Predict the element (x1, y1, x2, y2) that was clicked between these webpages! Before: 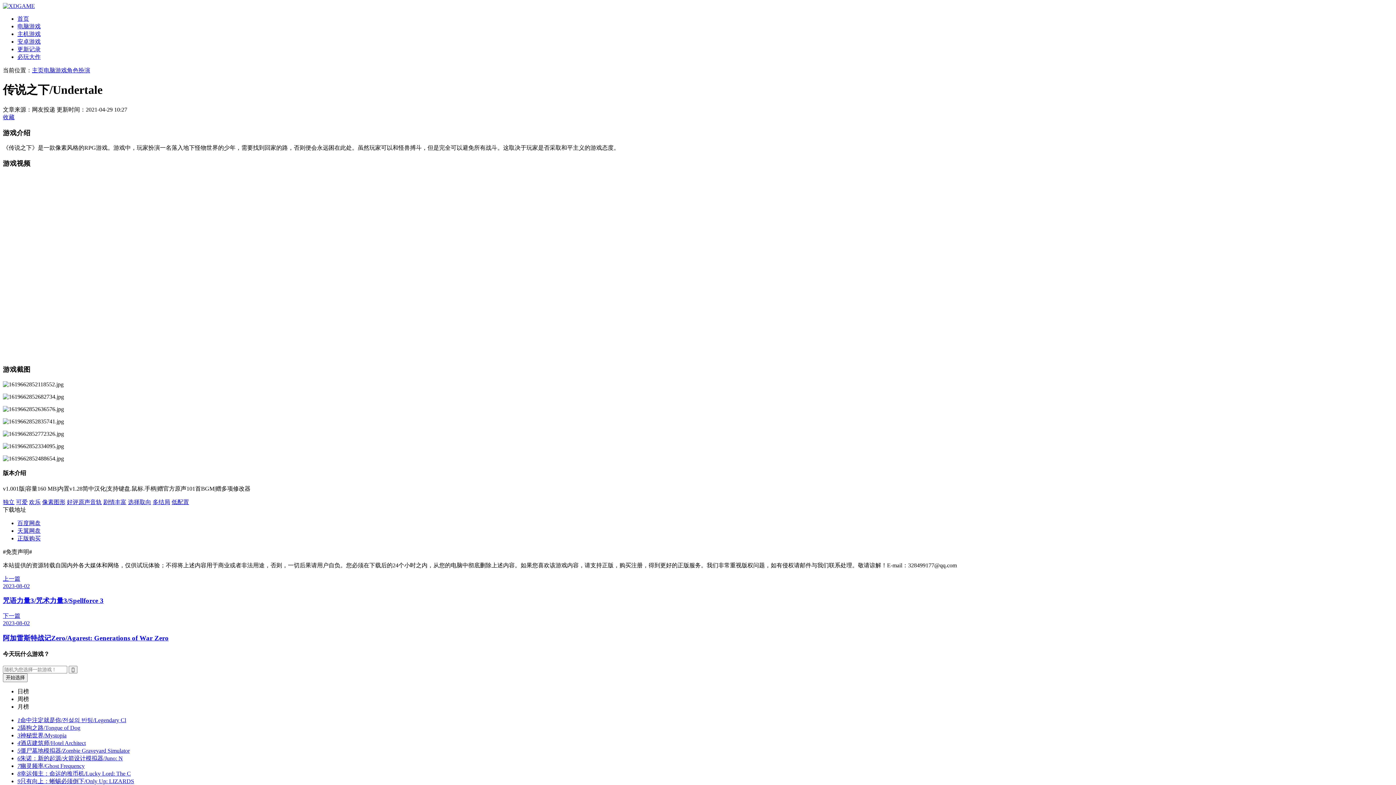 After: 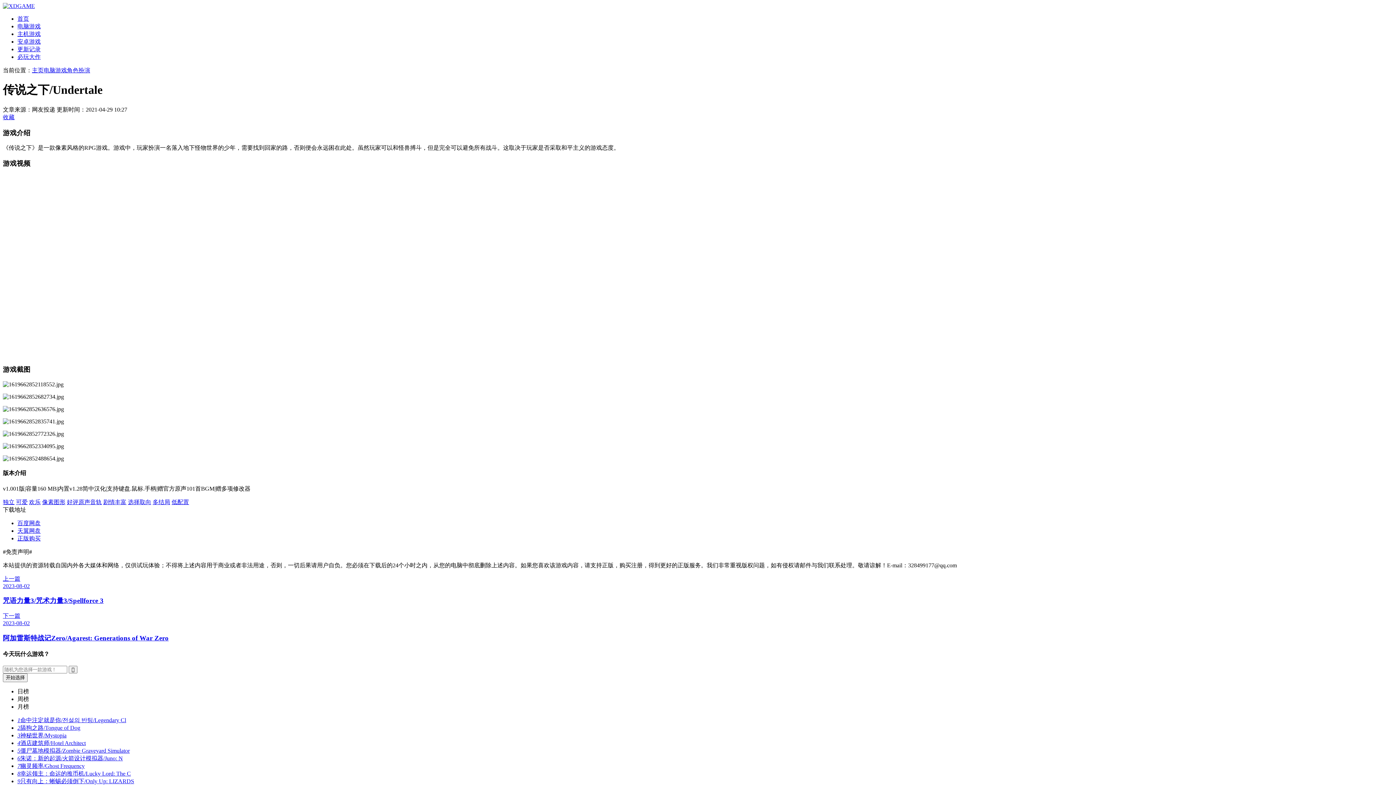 Action: label: 正版购买 bbox: (17, 535, 40, 541)